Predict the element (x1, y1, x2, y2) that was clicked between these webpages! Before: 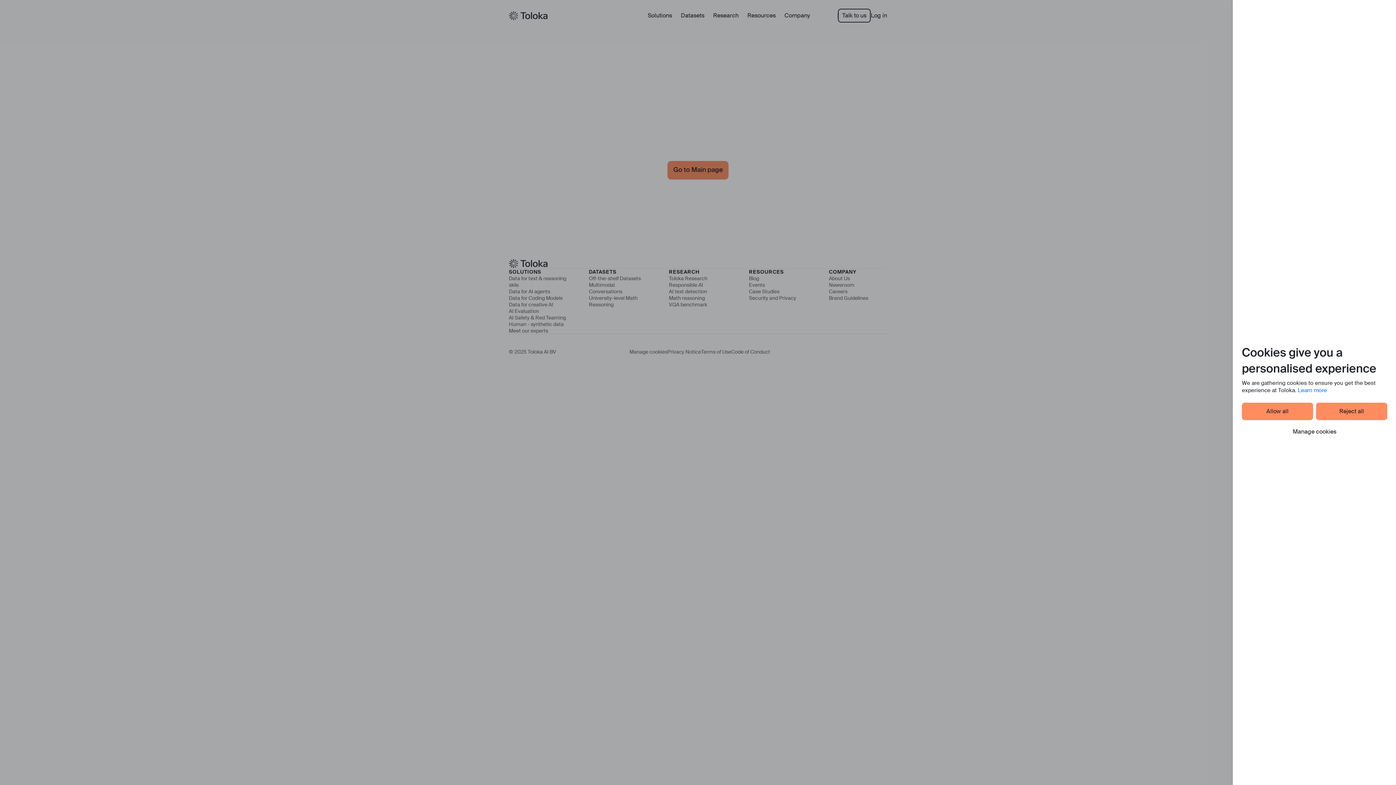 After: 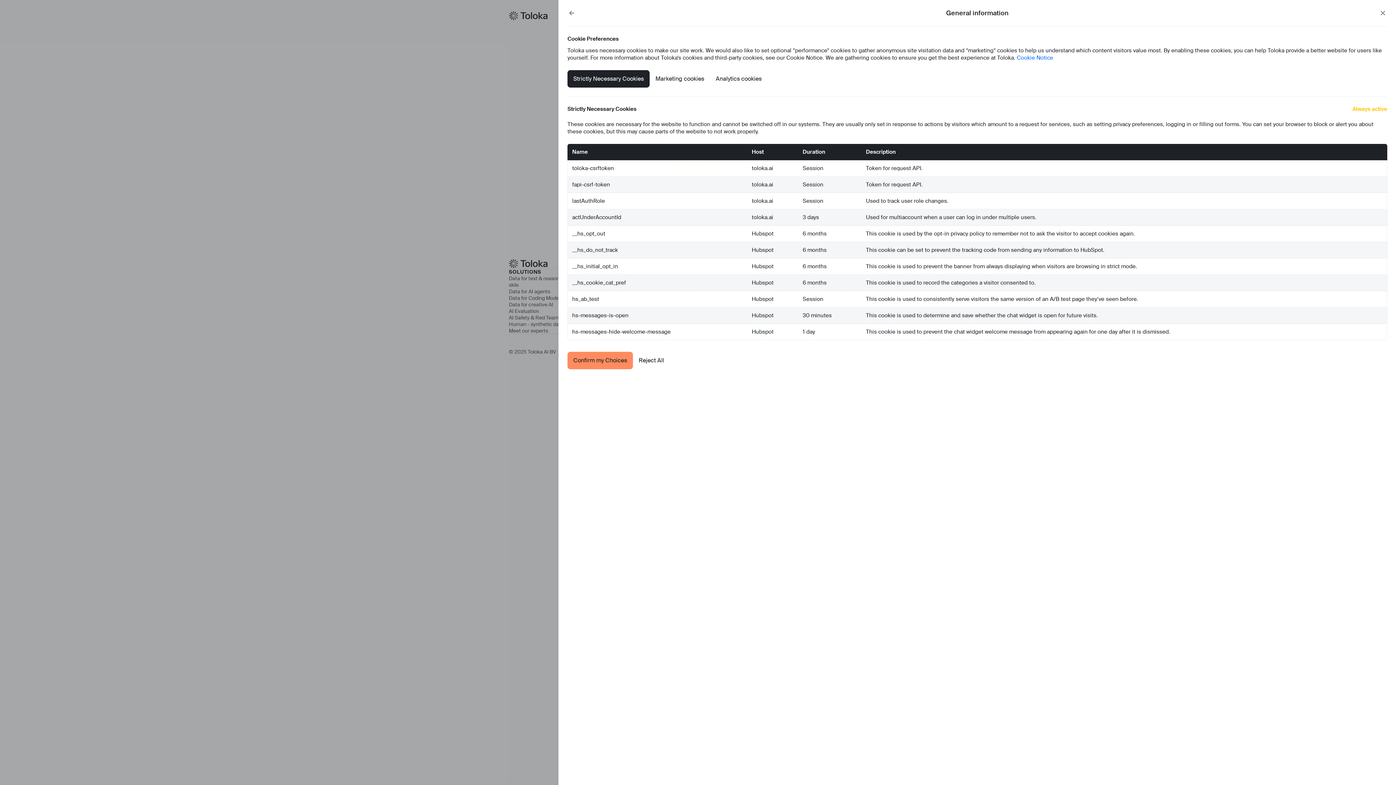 Action: bbox: (1242, 423, 1387, 440) label: Manage cookies